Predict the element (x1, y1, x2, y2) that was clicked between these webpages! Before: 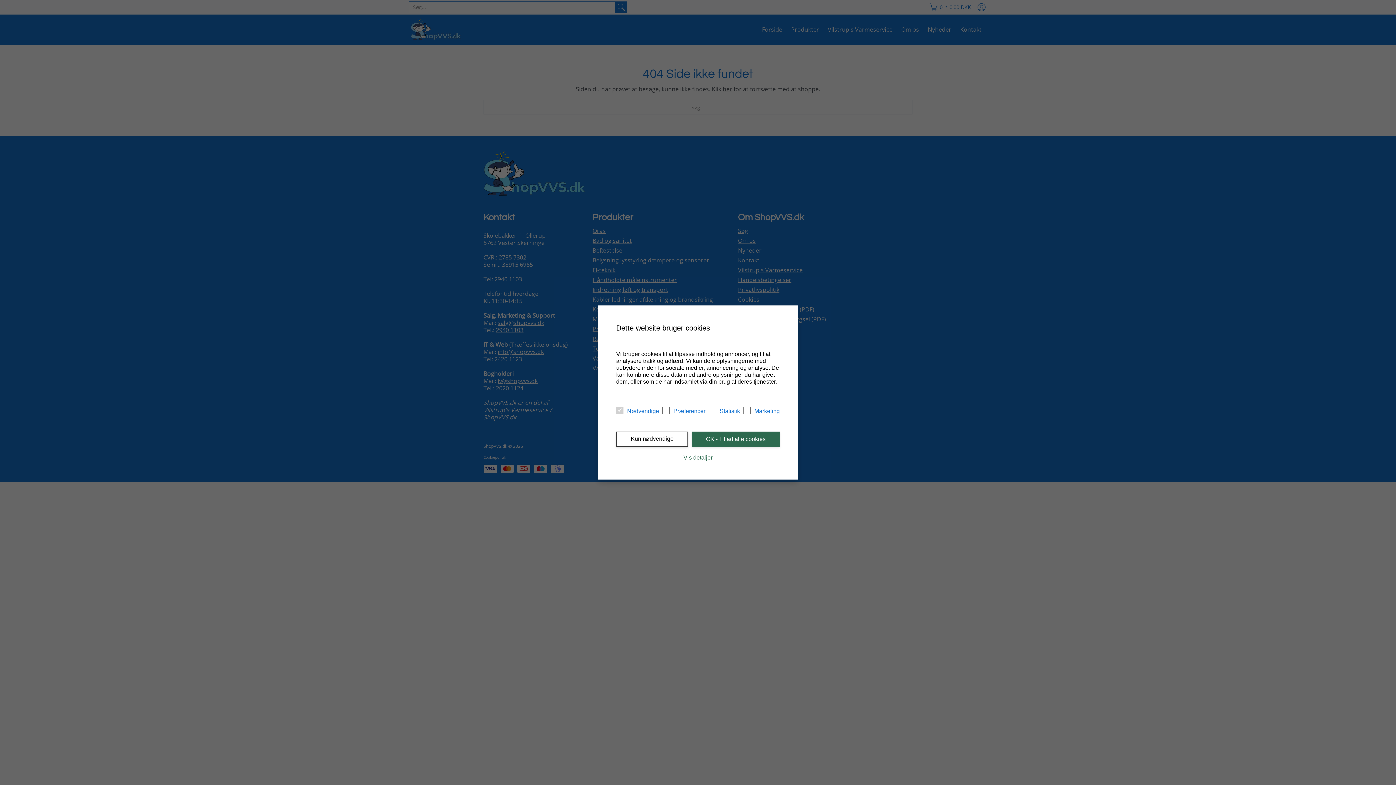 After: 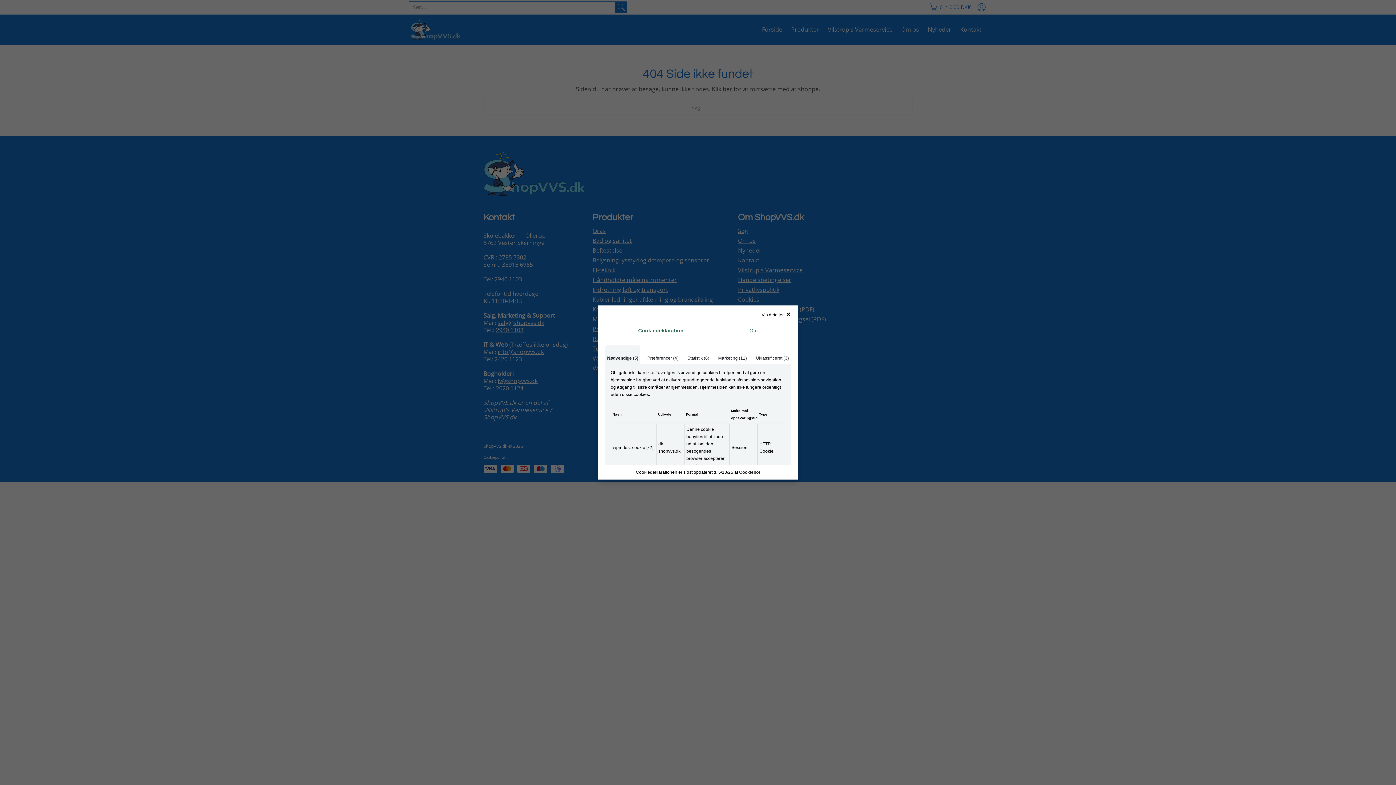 Action: bbox: (683, 454, 712, 460) label: Vis detaljer